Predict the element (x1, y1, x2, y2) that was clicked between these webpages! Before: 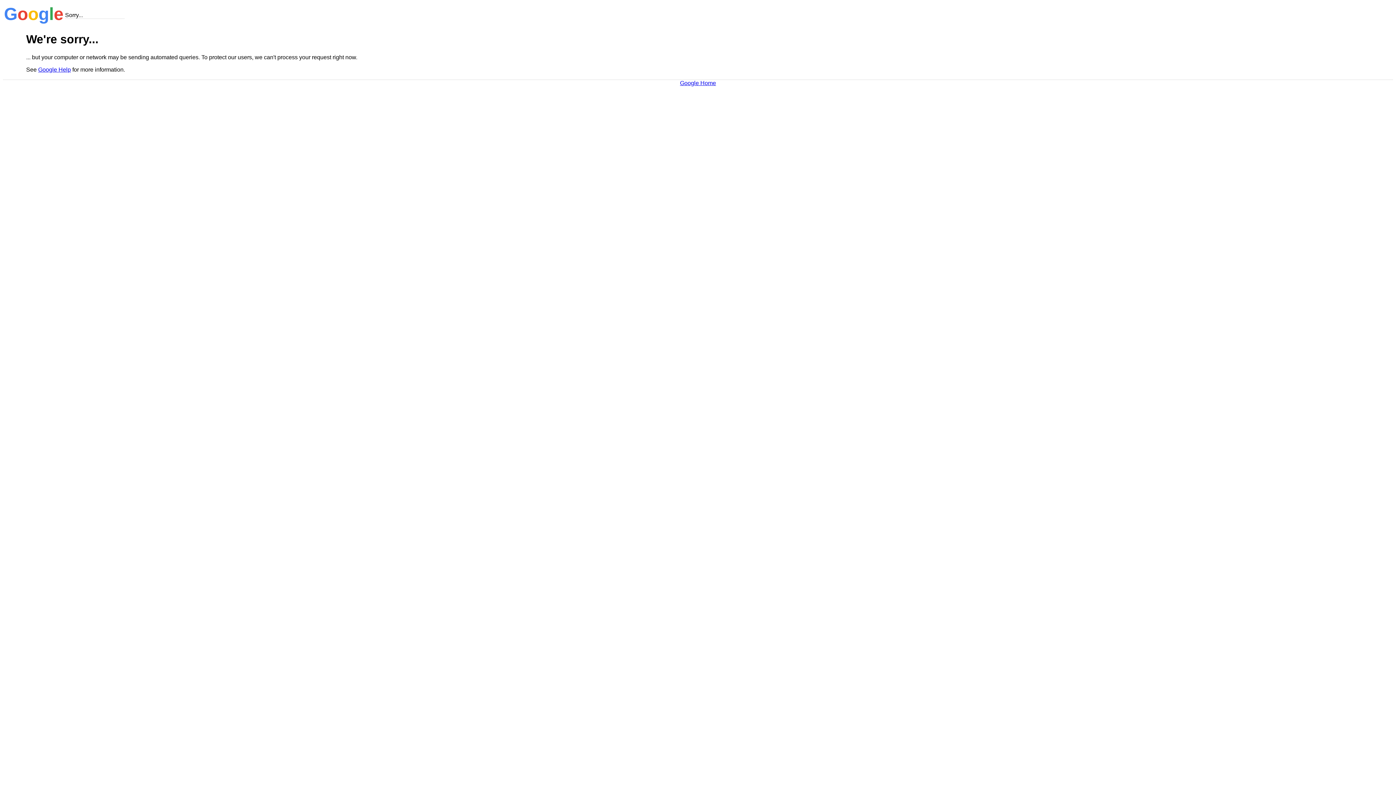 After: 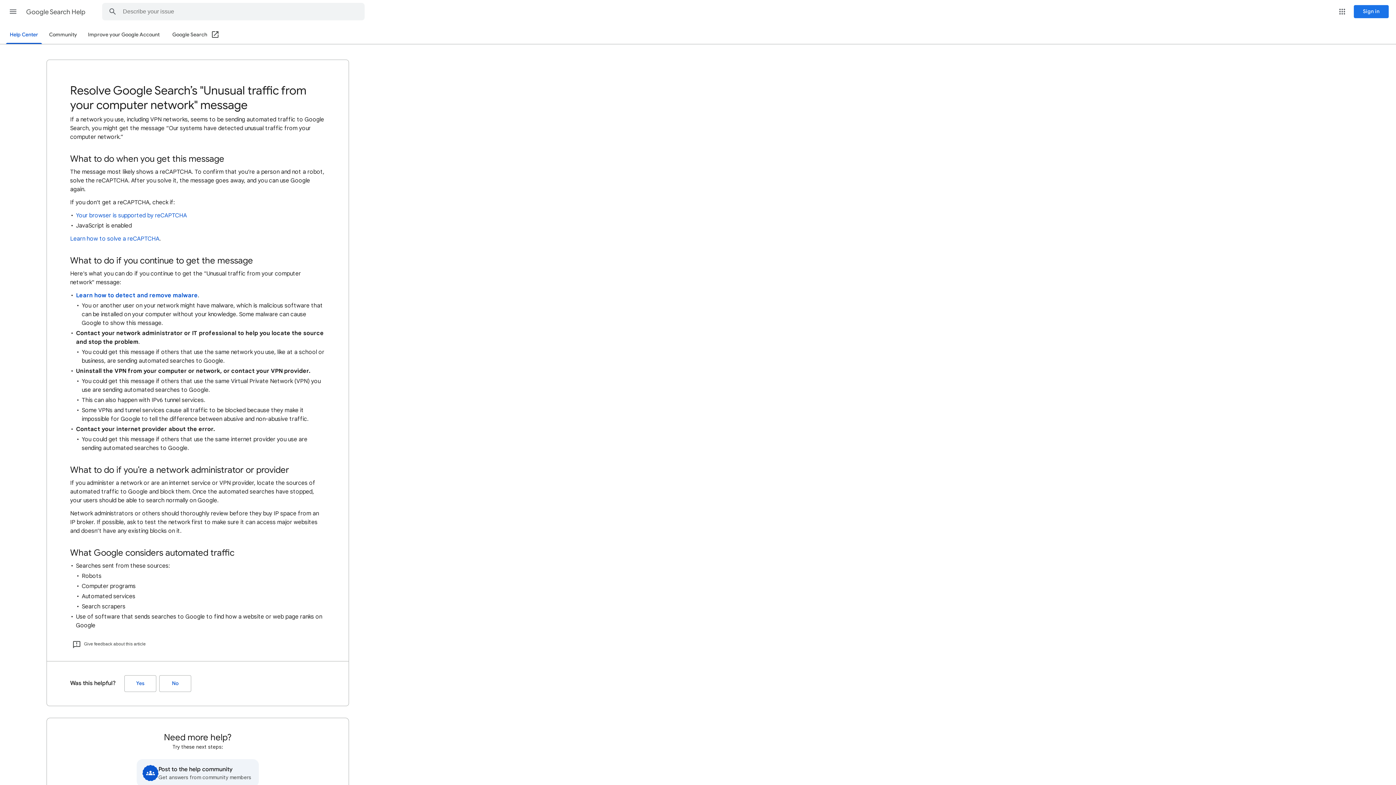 Action: label: Google Help bbox: (38, 66, 70, 72)